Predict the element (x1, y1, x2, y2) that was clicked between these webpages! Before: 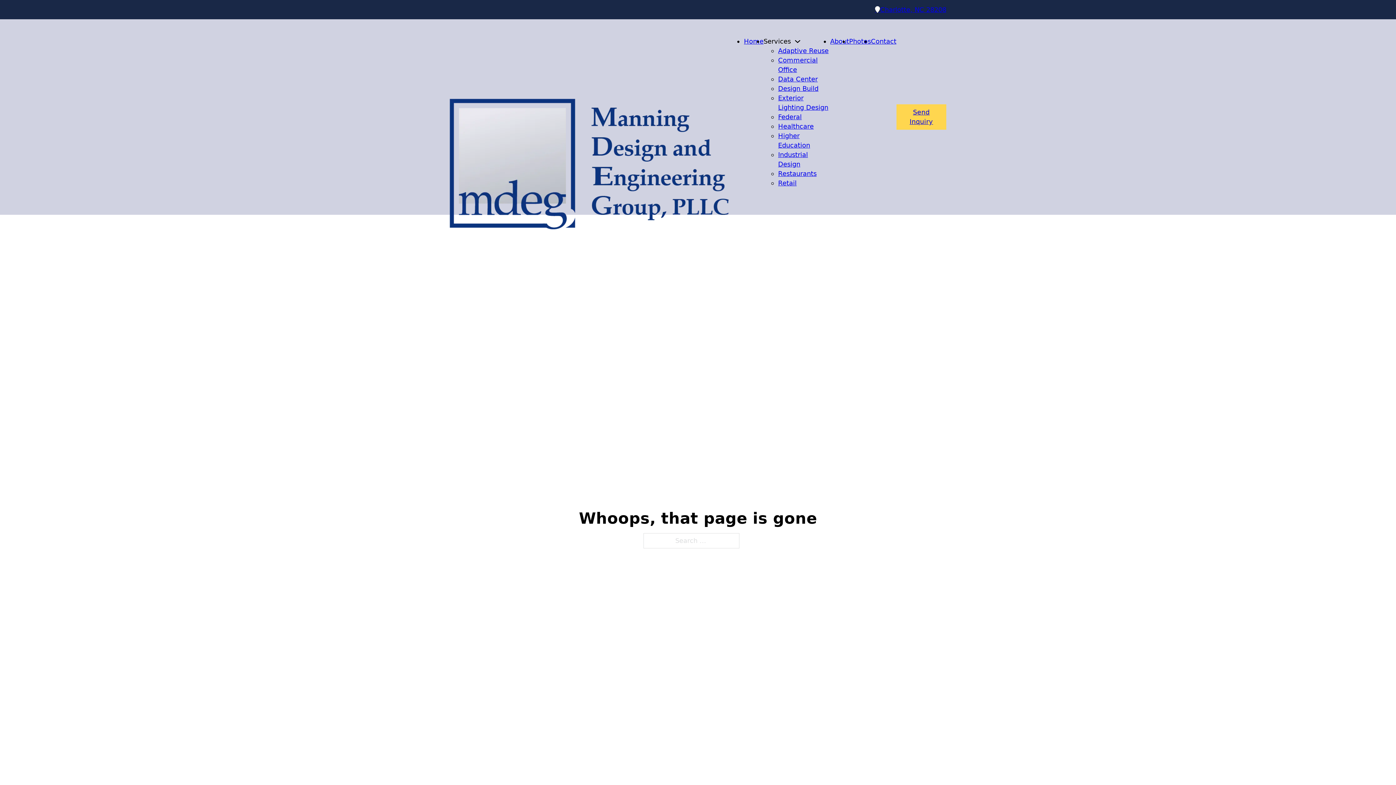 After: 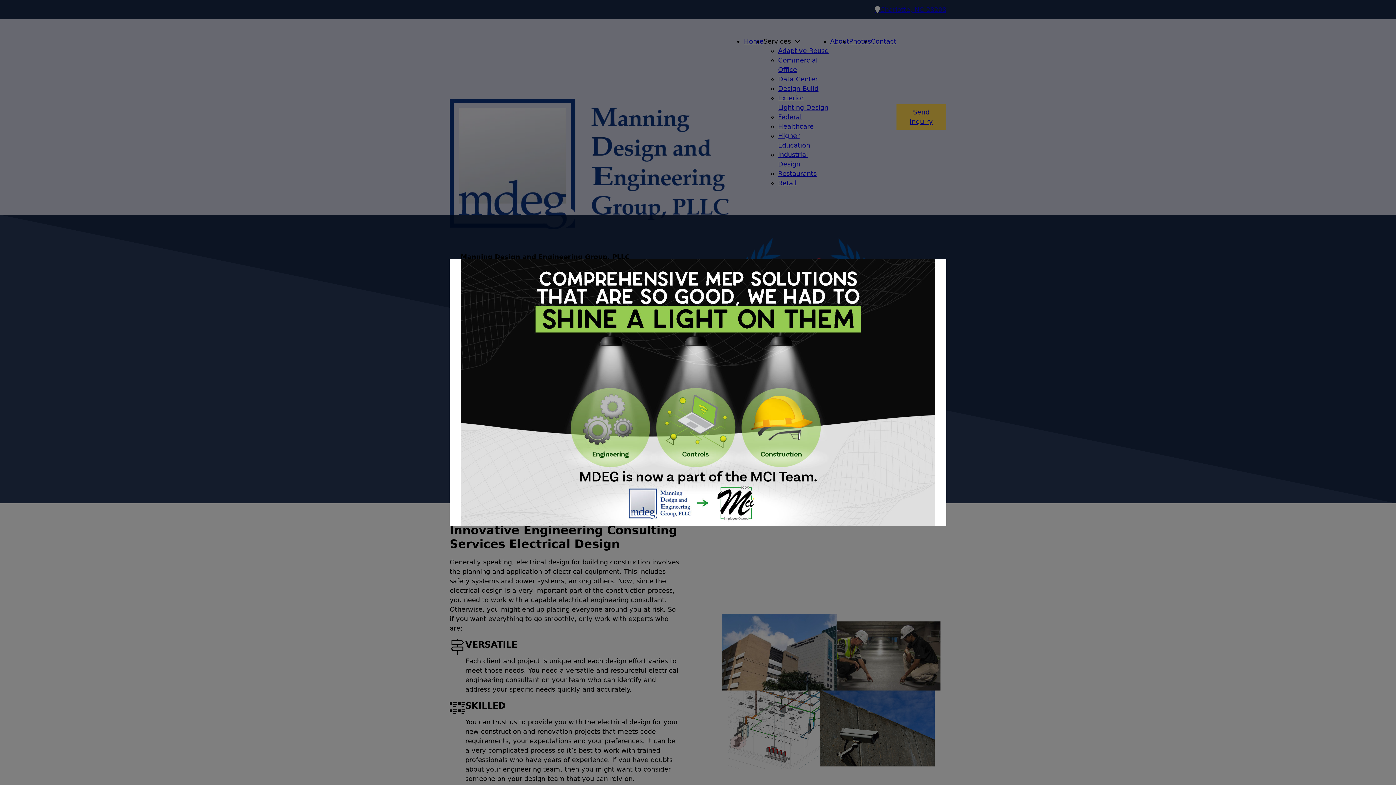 Action: bbox: (449, 98, 729, 135)